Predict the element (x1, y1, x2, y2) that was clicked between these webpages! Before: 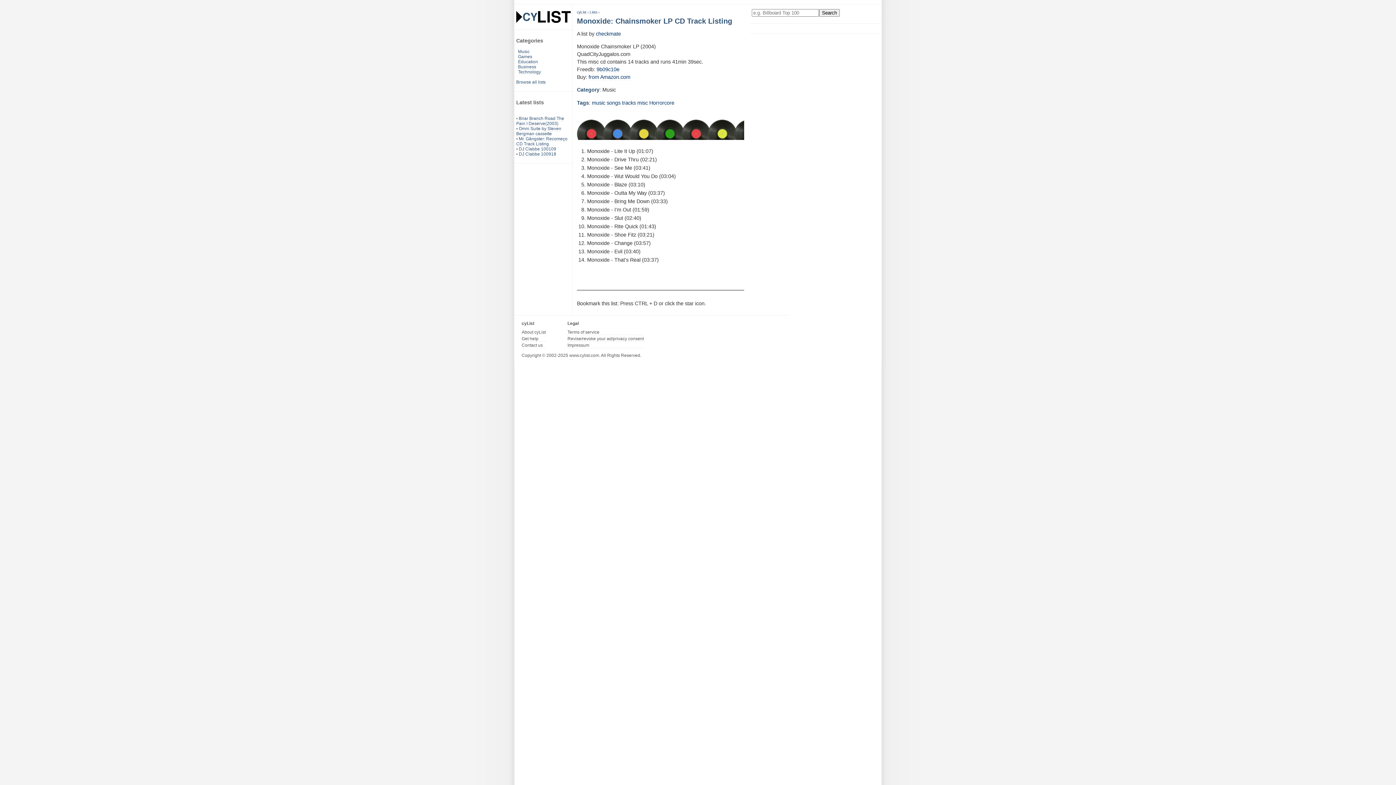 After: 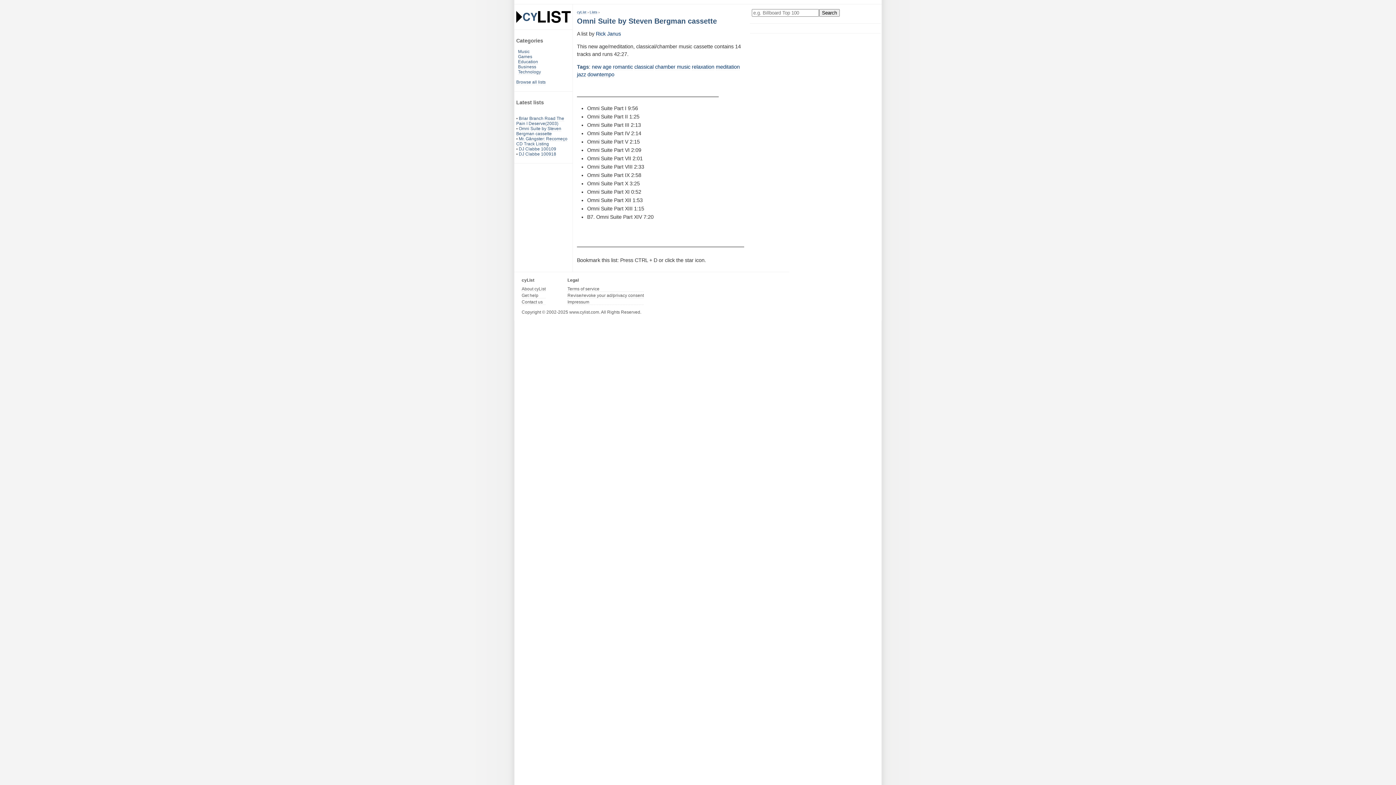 Action: bbox: (516, 126, 561, 136) label: Omni Suite by Steven Bergman cassette